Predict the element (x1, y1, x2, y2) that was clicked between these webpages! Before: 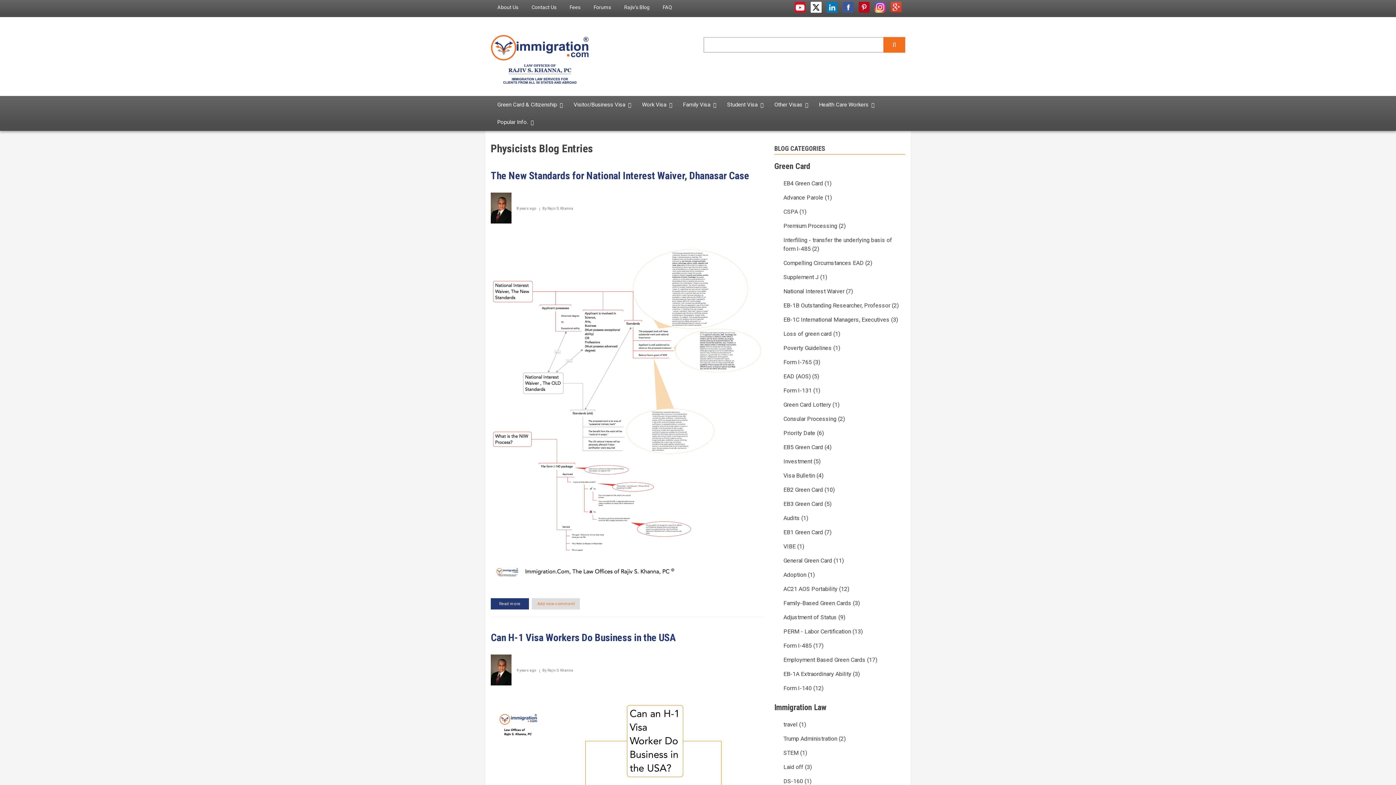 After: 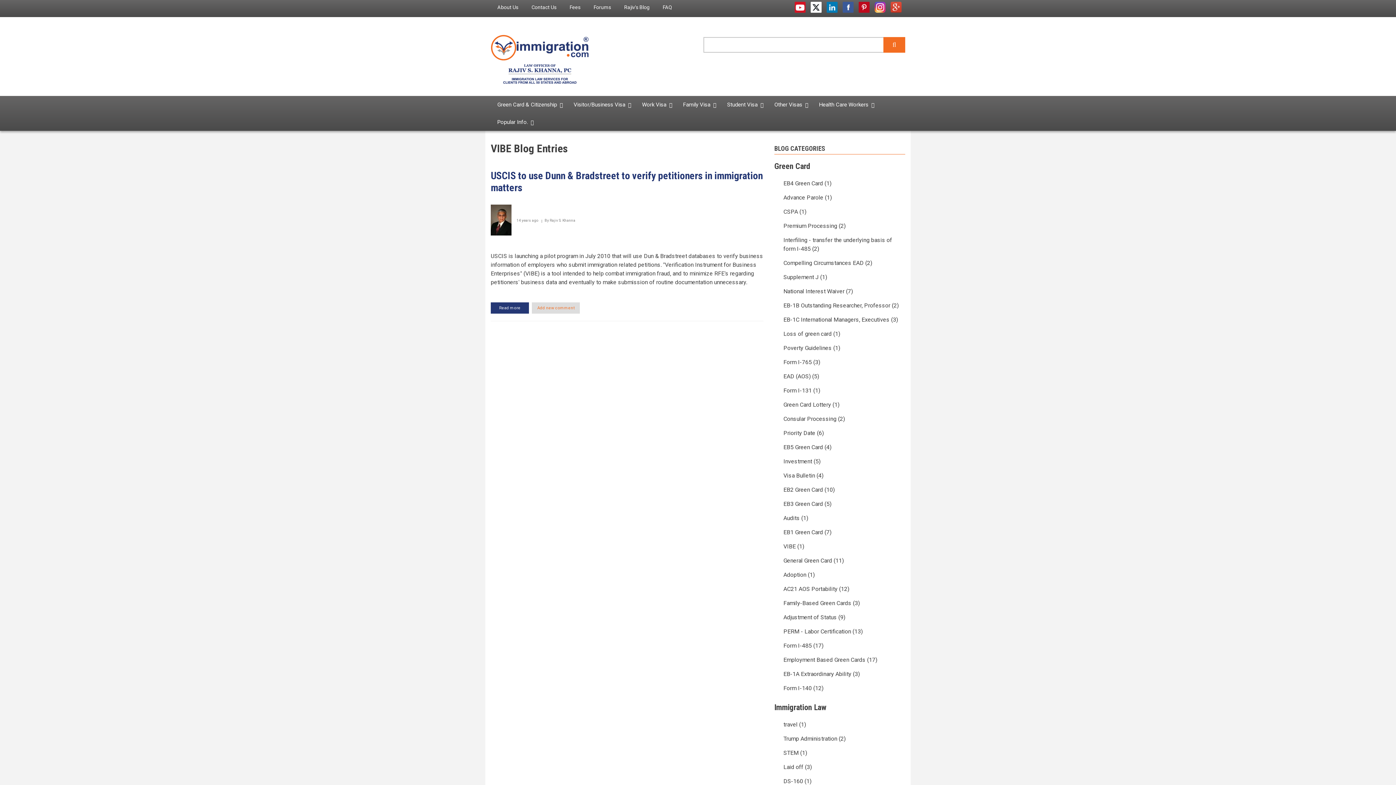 Action: bbox: (774, 540, 905, 554) label: VIBE (1)